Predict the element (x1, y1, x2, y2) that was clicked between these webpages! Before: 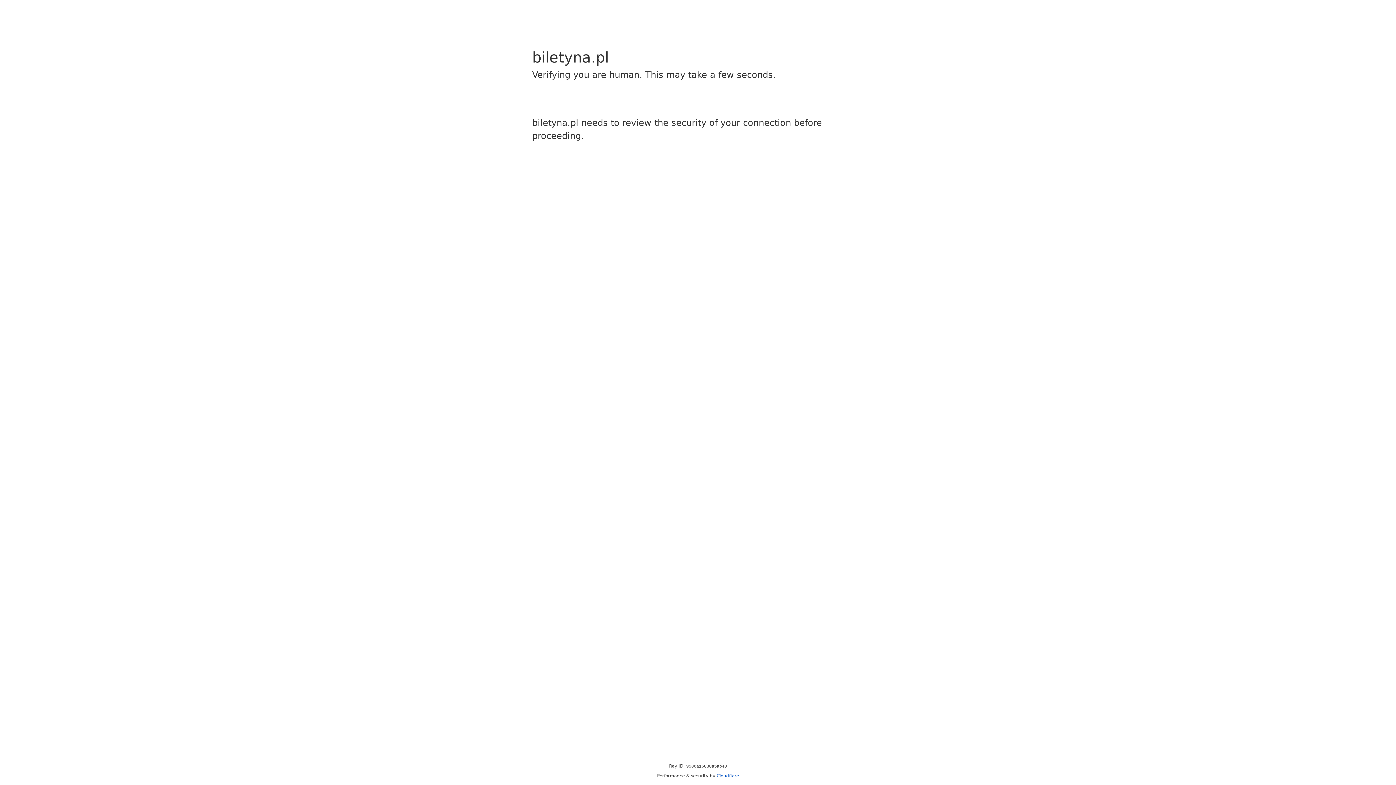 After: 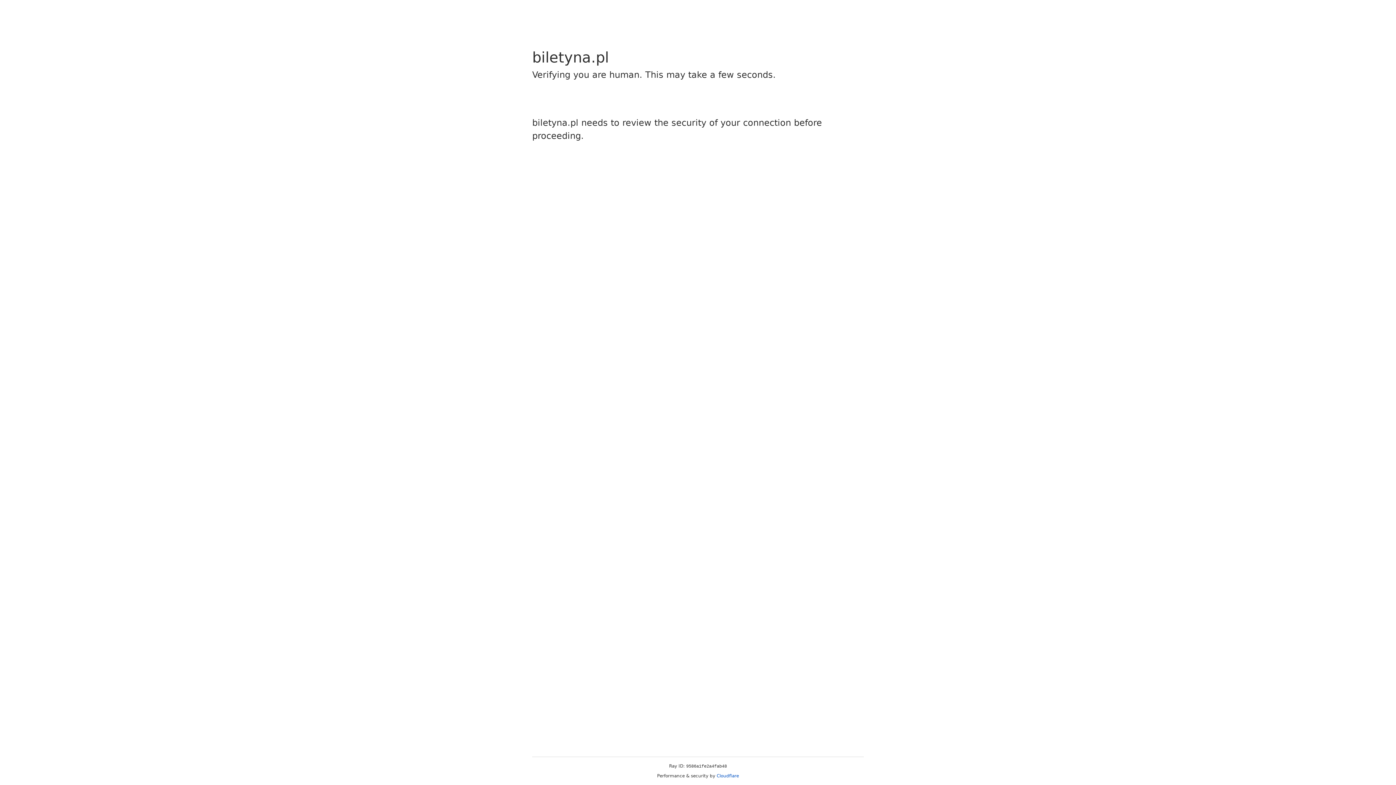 Action: bbox: (716, 773, 739, 778) label: Cloudflare